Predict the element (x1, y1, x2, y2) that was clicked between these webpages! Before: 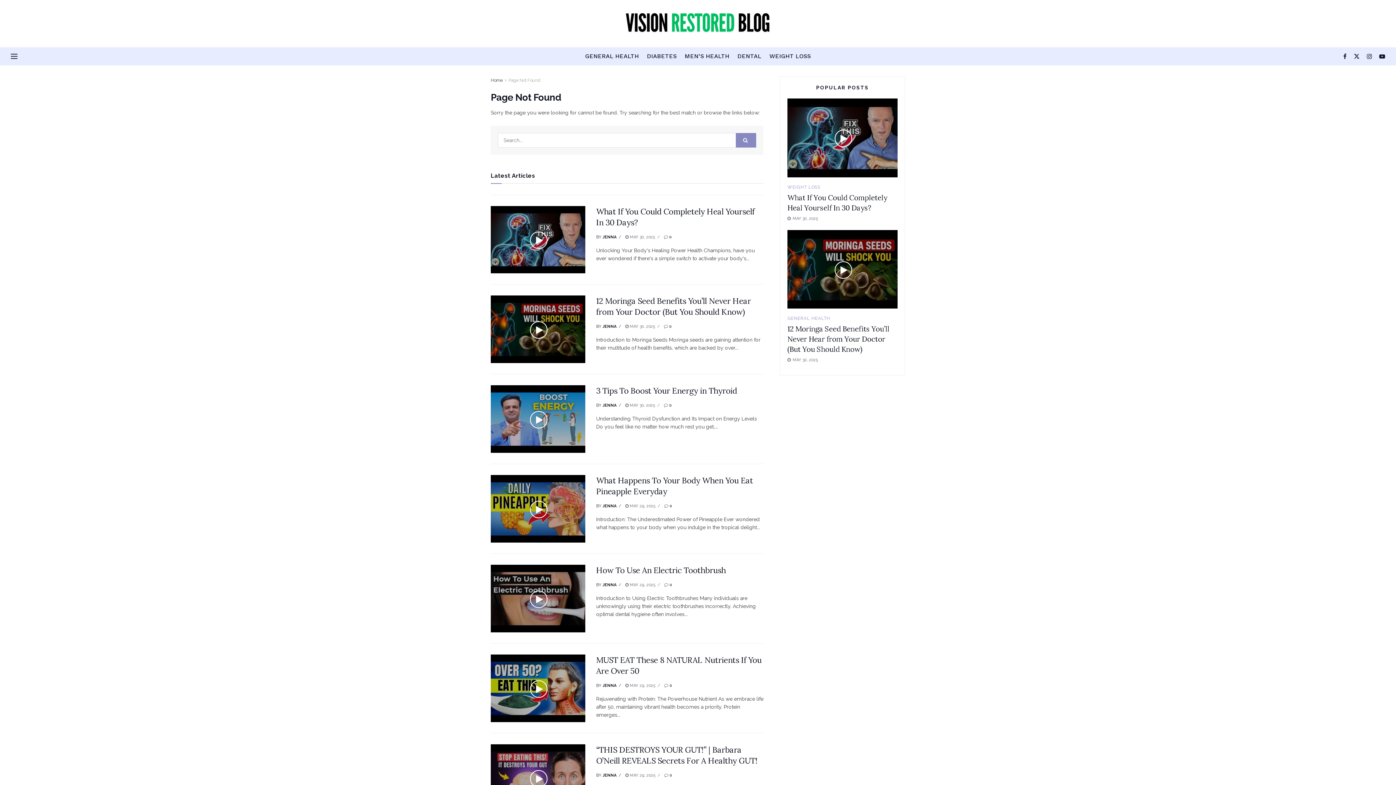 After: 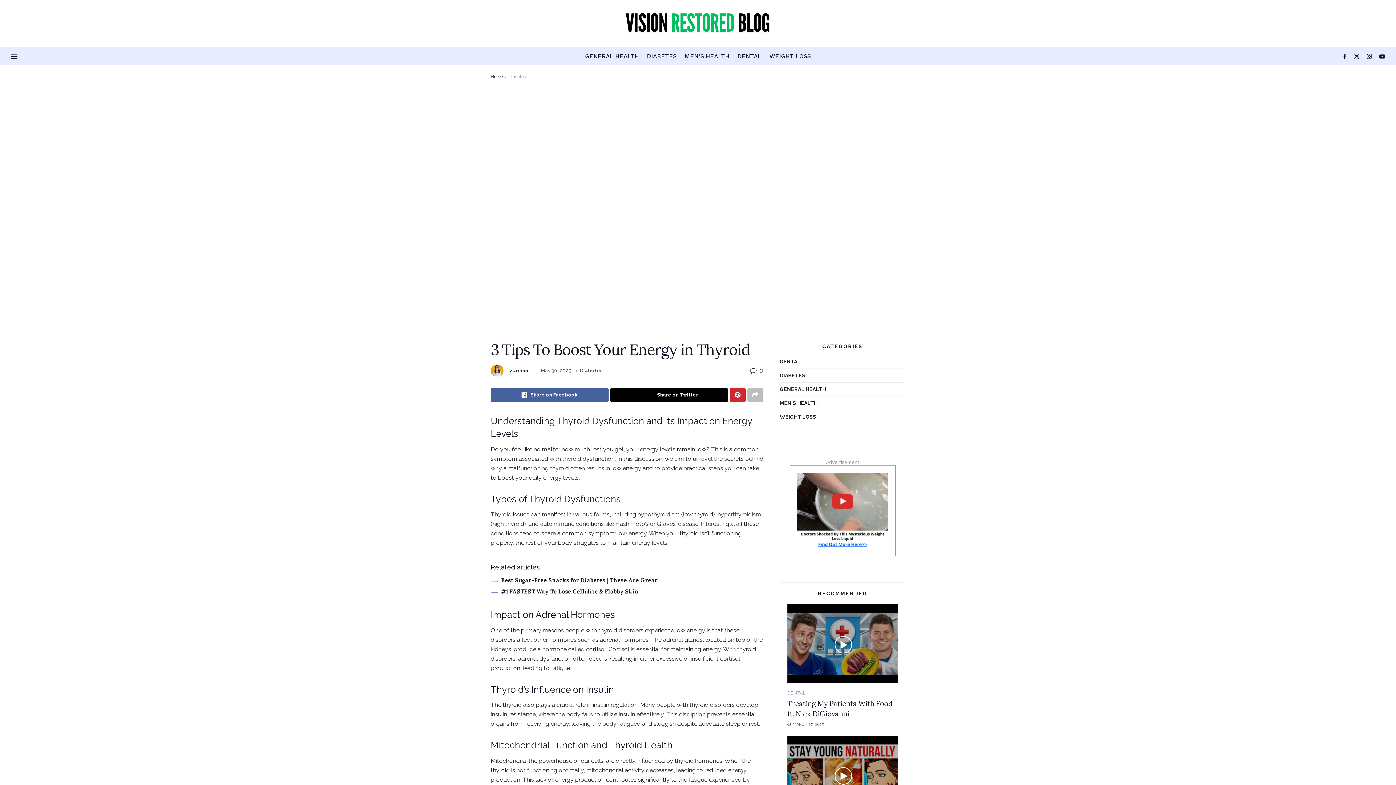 Action: label: 3 Tips To Boost Your Energy in Thyroid bbox: (596, 385, 737, 396)